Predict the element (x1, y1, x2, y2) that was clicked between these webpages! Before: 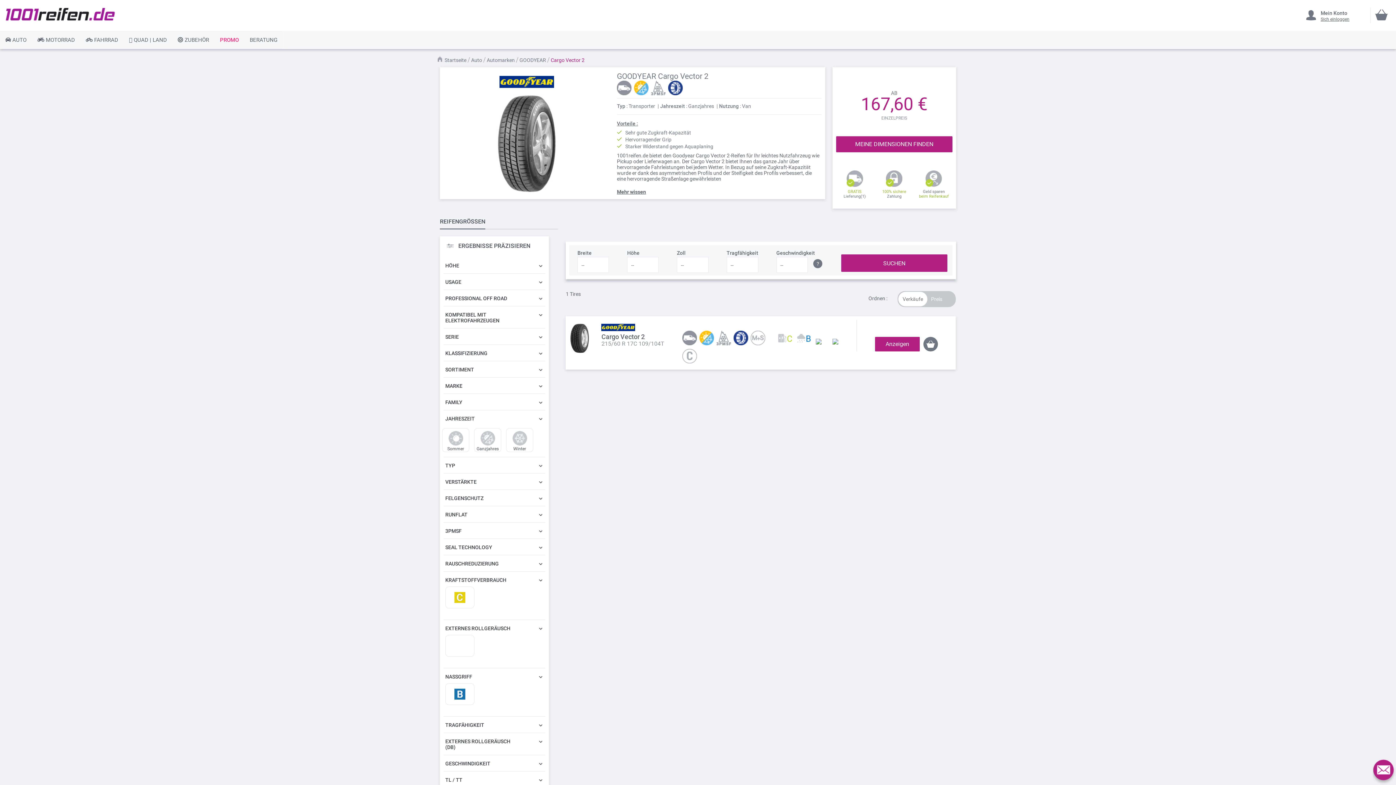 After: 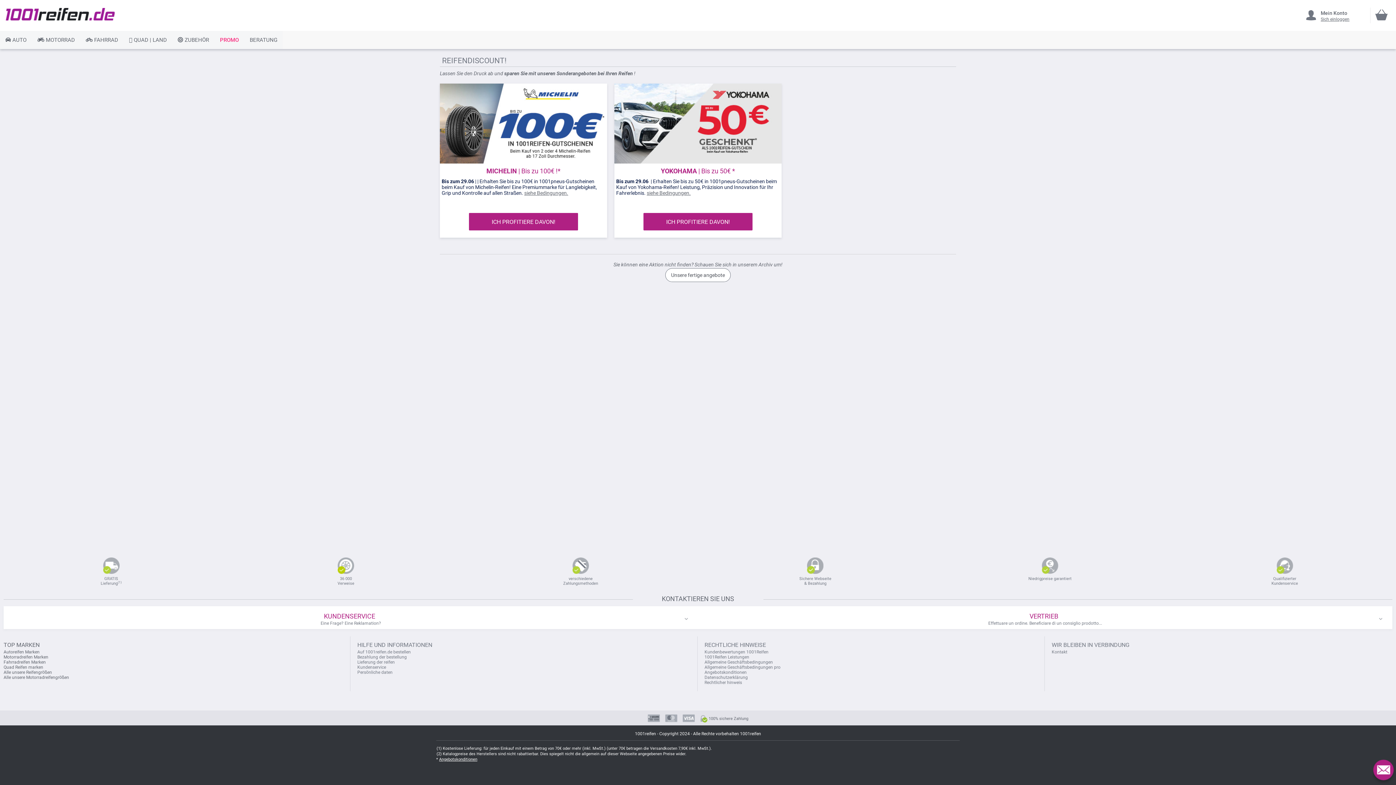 Action: label: PROMO bbox: (214, 30, 244, 49)